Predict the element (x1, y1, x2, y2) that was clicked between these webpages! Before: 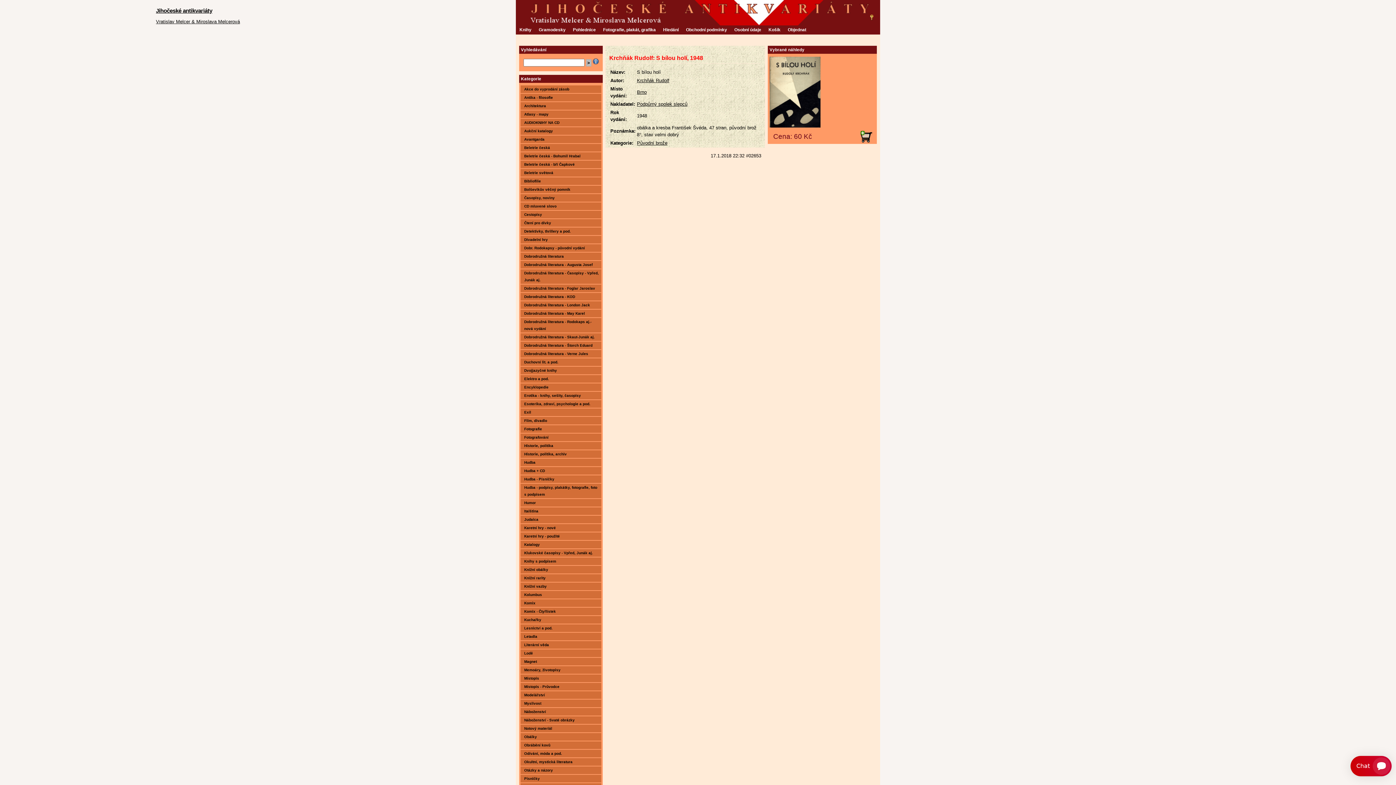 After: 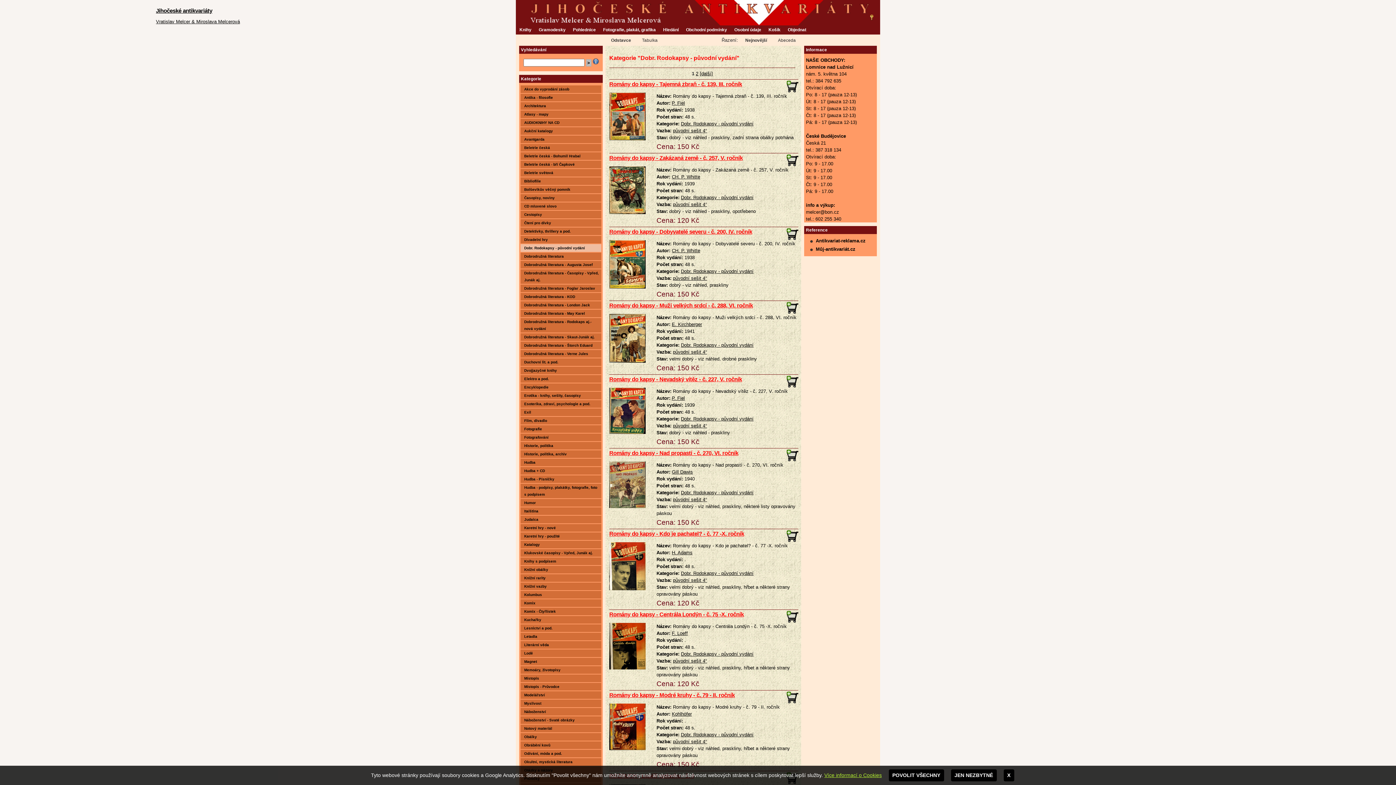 Action: bbox: (520, 244, 601, 252) label: Dobr. Rodokapsy - původní vydání